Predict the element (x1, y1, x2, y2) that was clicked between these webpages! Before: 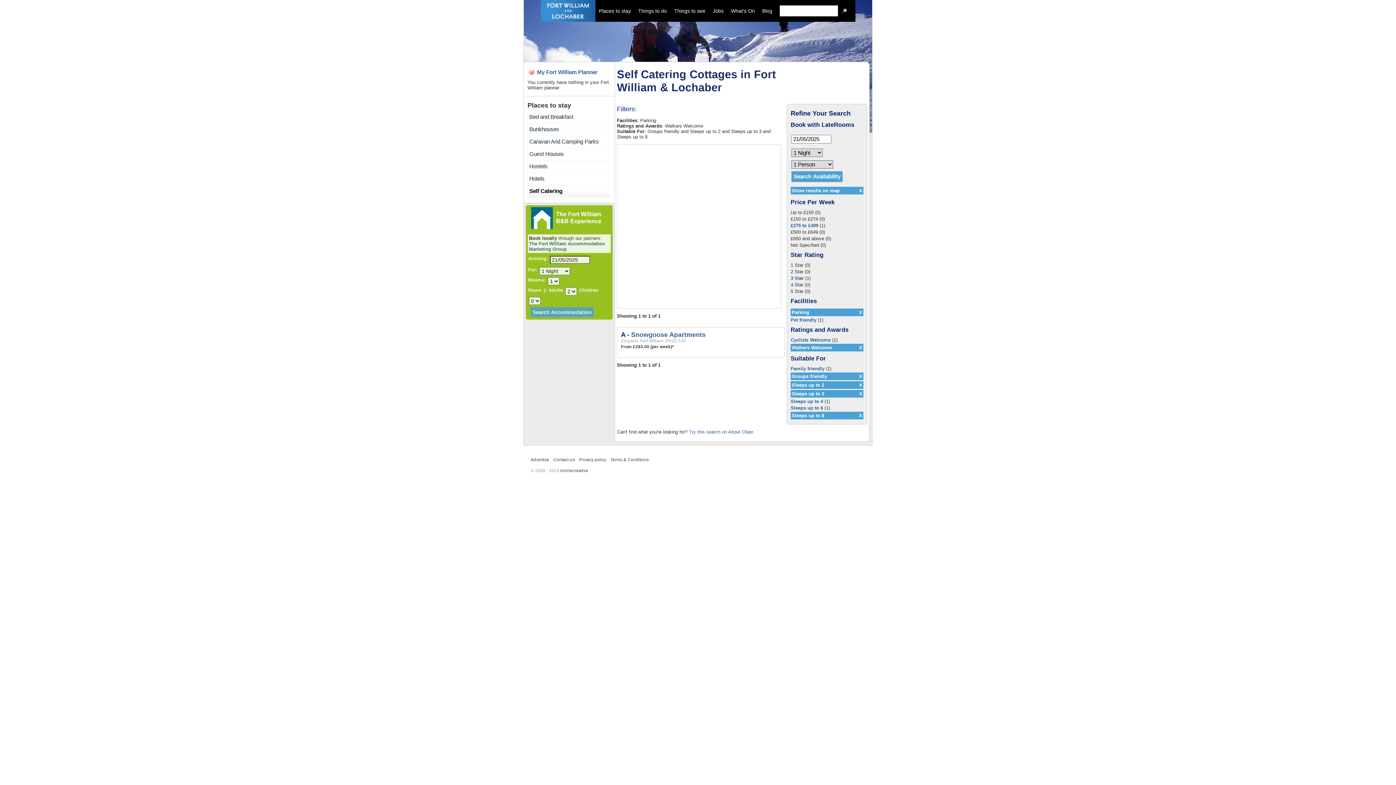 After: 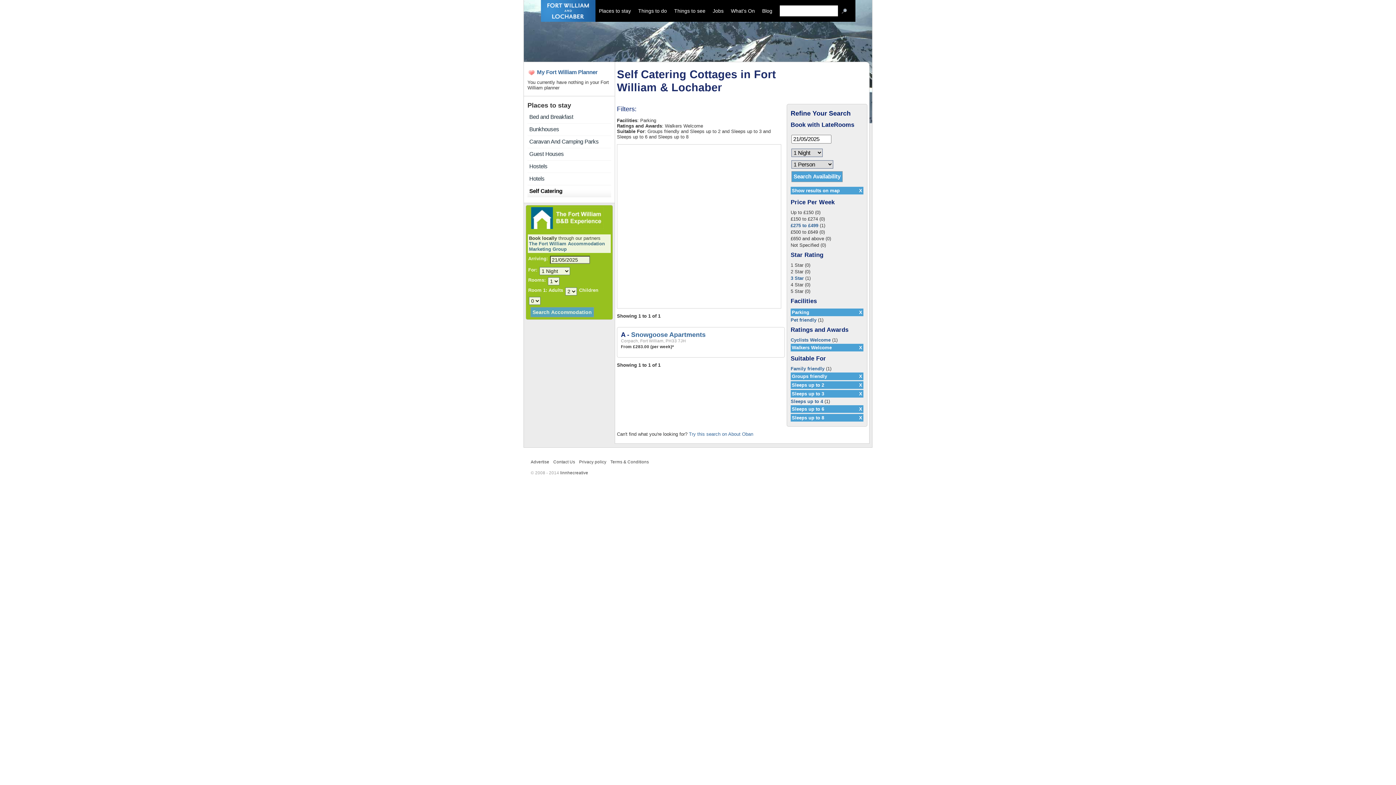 Action: label: Sleeps up to 6 bbox: (790, 405, 823, 411)